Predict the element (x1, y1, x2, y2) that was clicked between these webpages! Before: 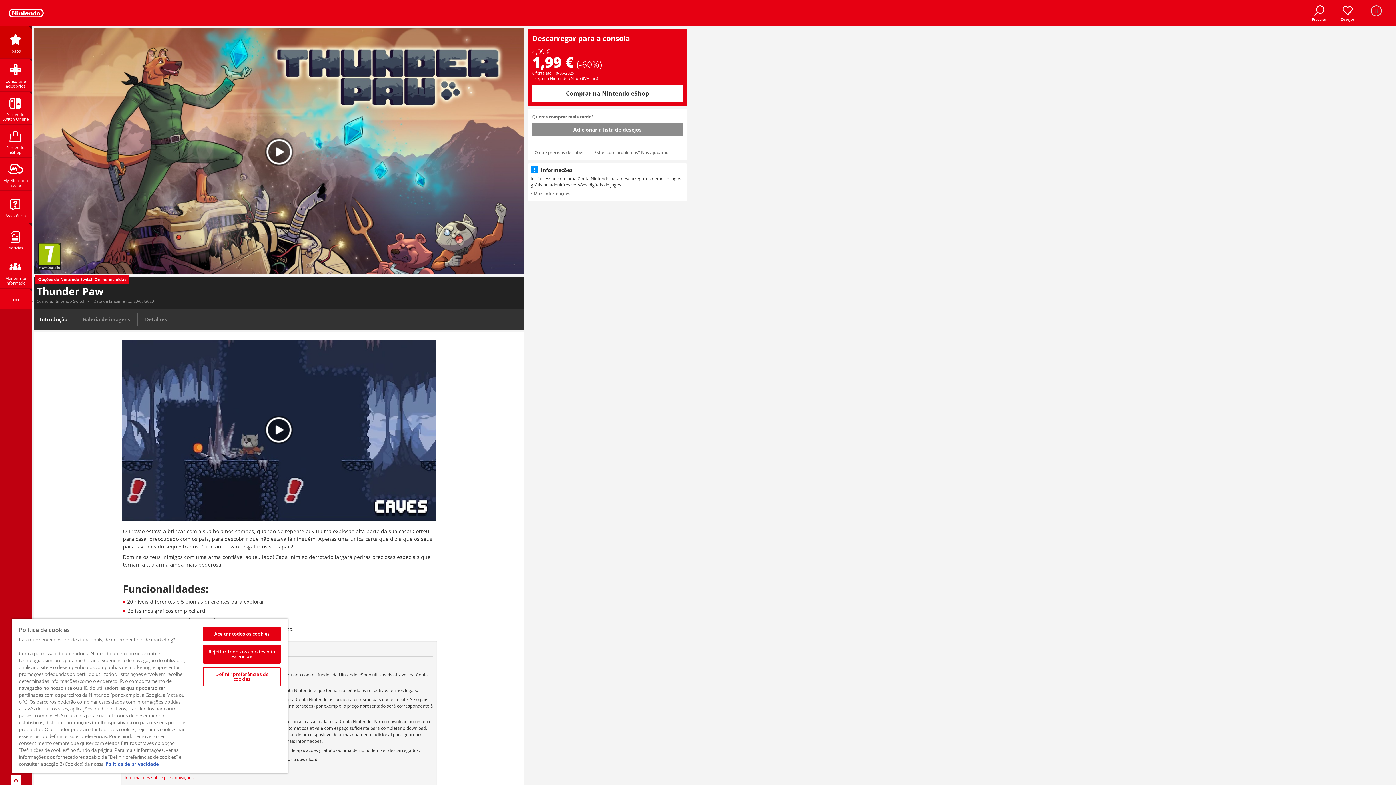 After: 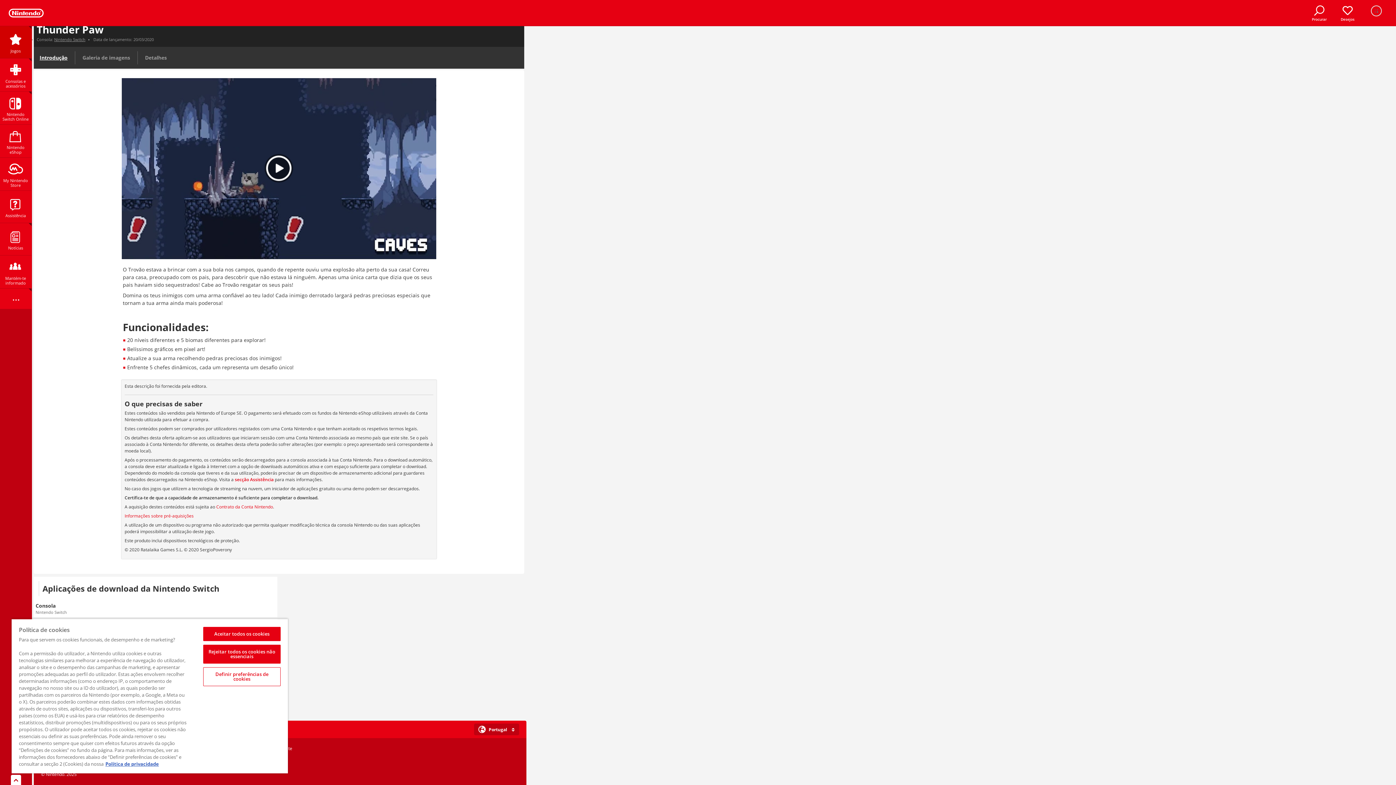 Action: bbox: (534, 149, 584, 156) label: O que precisas de saber